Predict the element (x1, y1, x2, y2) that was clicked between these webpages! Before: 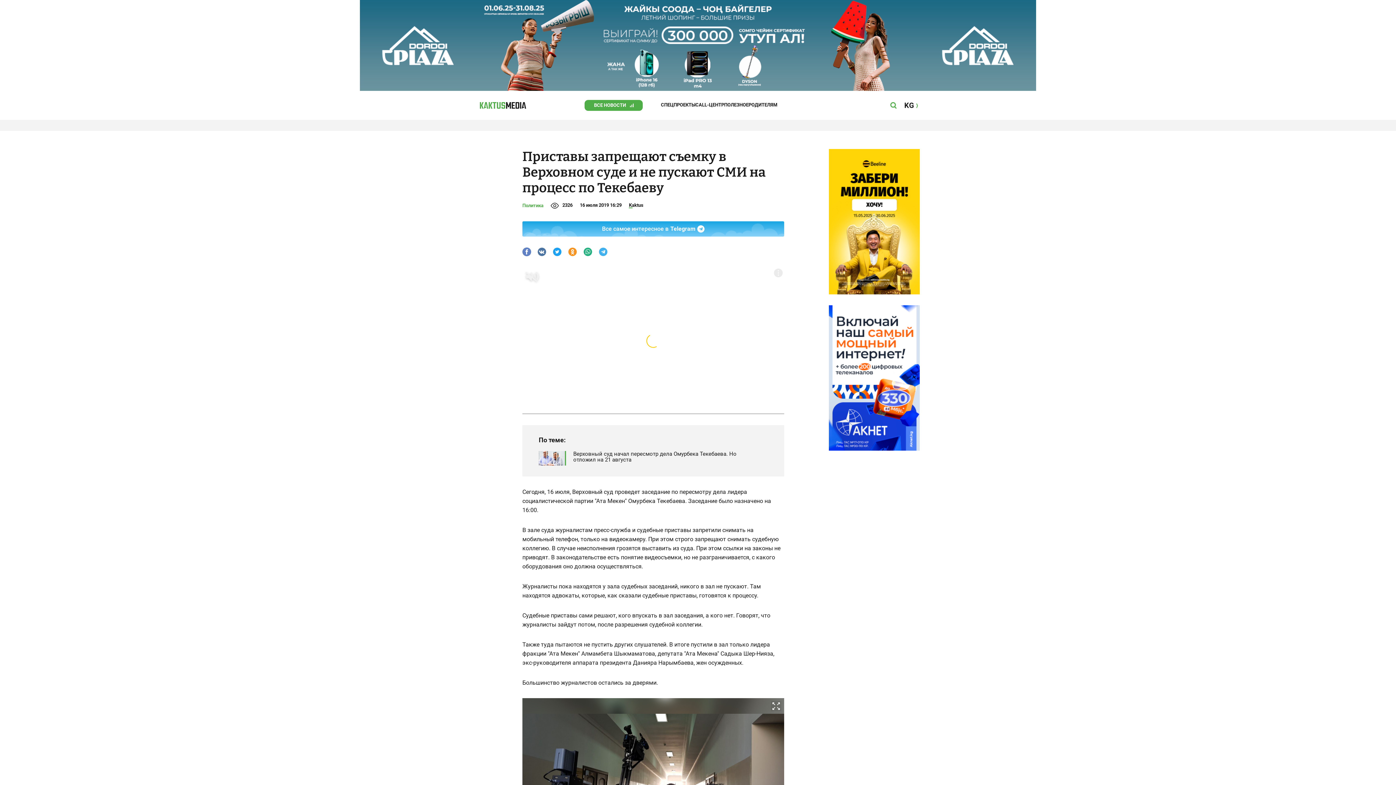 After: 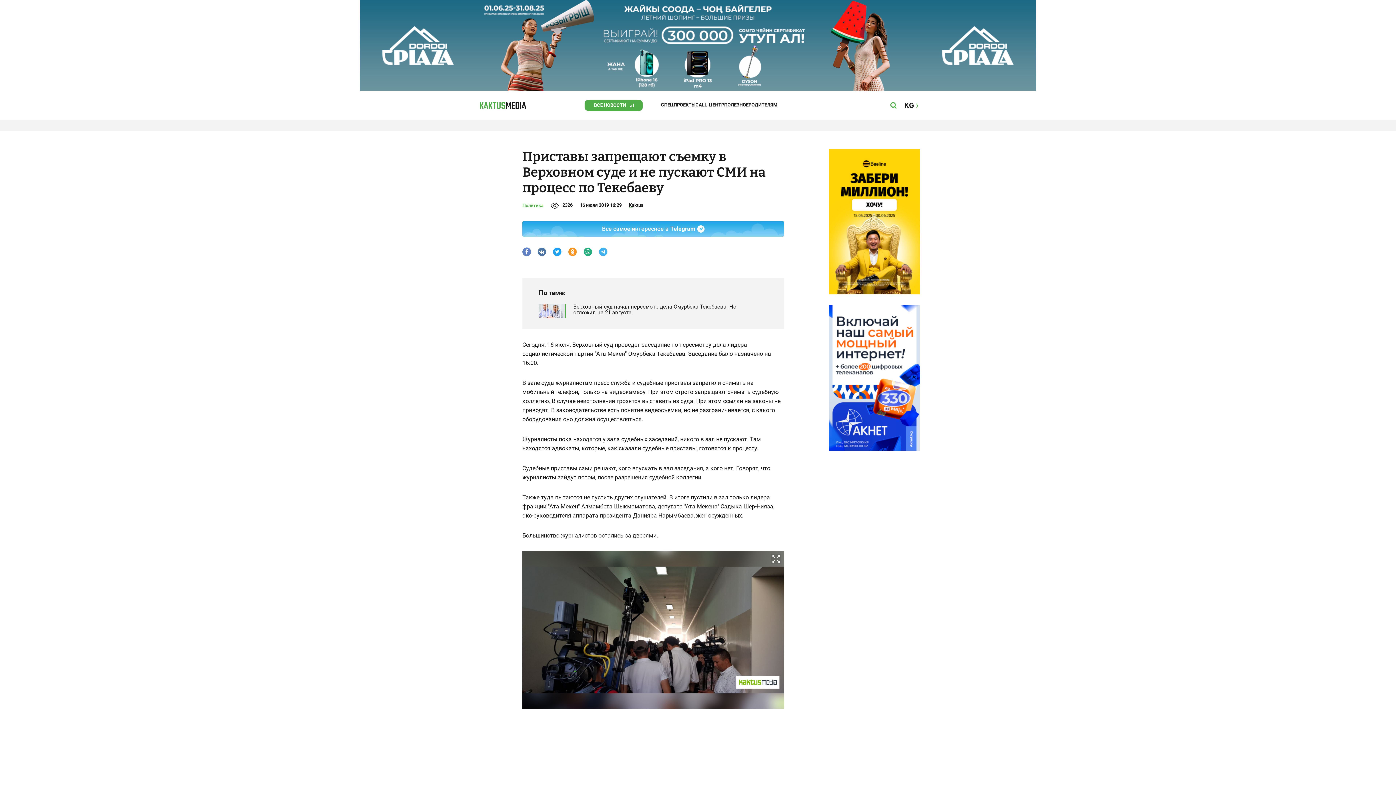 Action: bbox: (537, 247, 546, 256)